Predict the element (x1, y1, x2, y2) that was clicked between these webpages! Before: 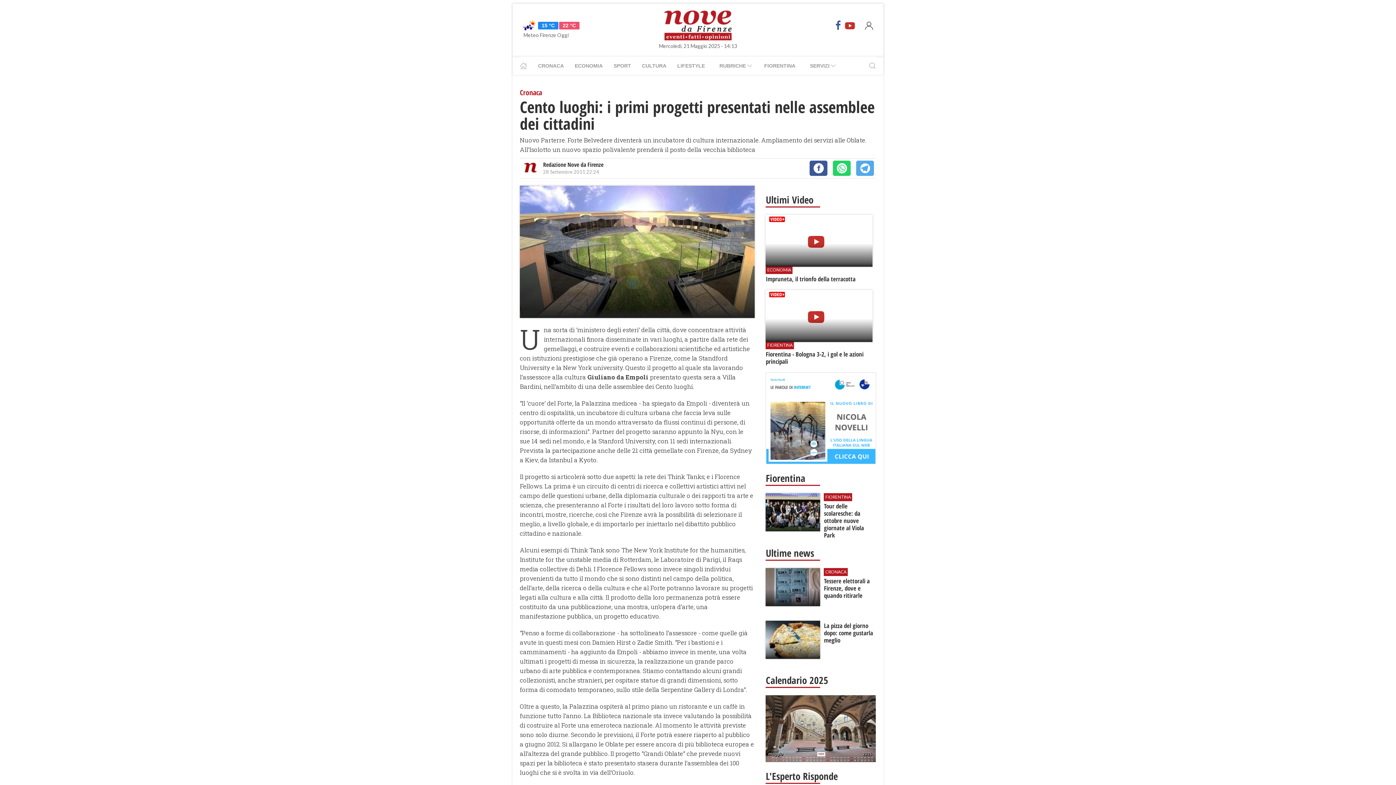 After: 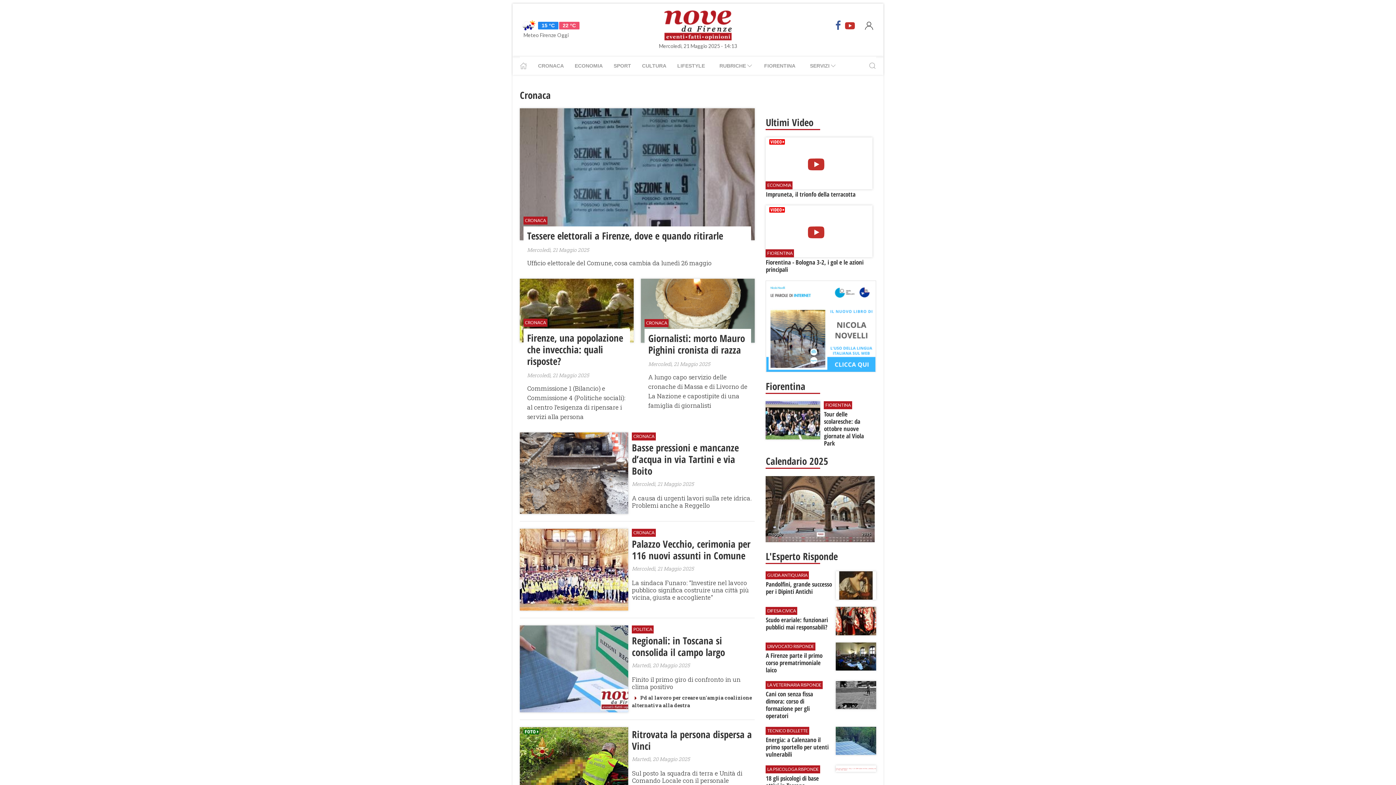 Action: bbox: (532, 56, 569, 74) label: CRONACA